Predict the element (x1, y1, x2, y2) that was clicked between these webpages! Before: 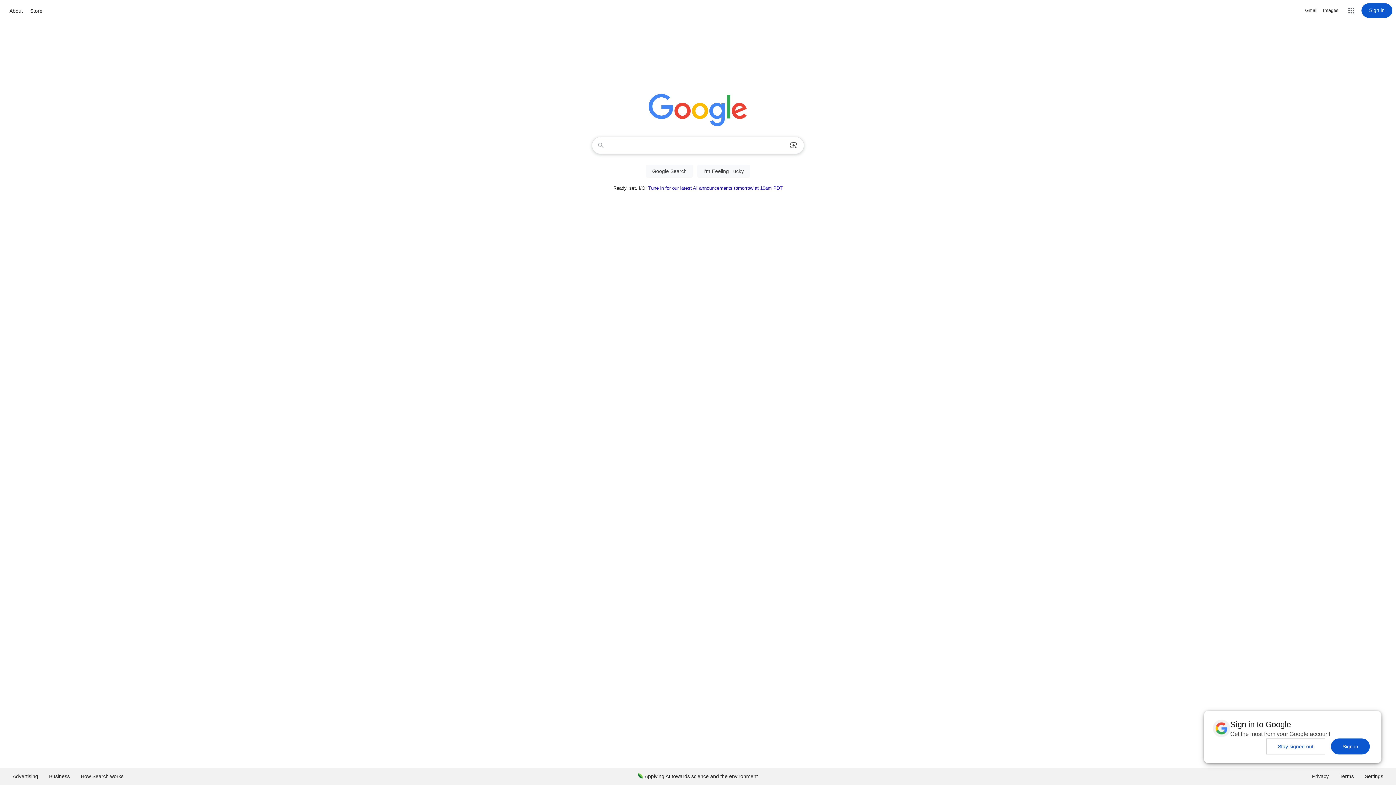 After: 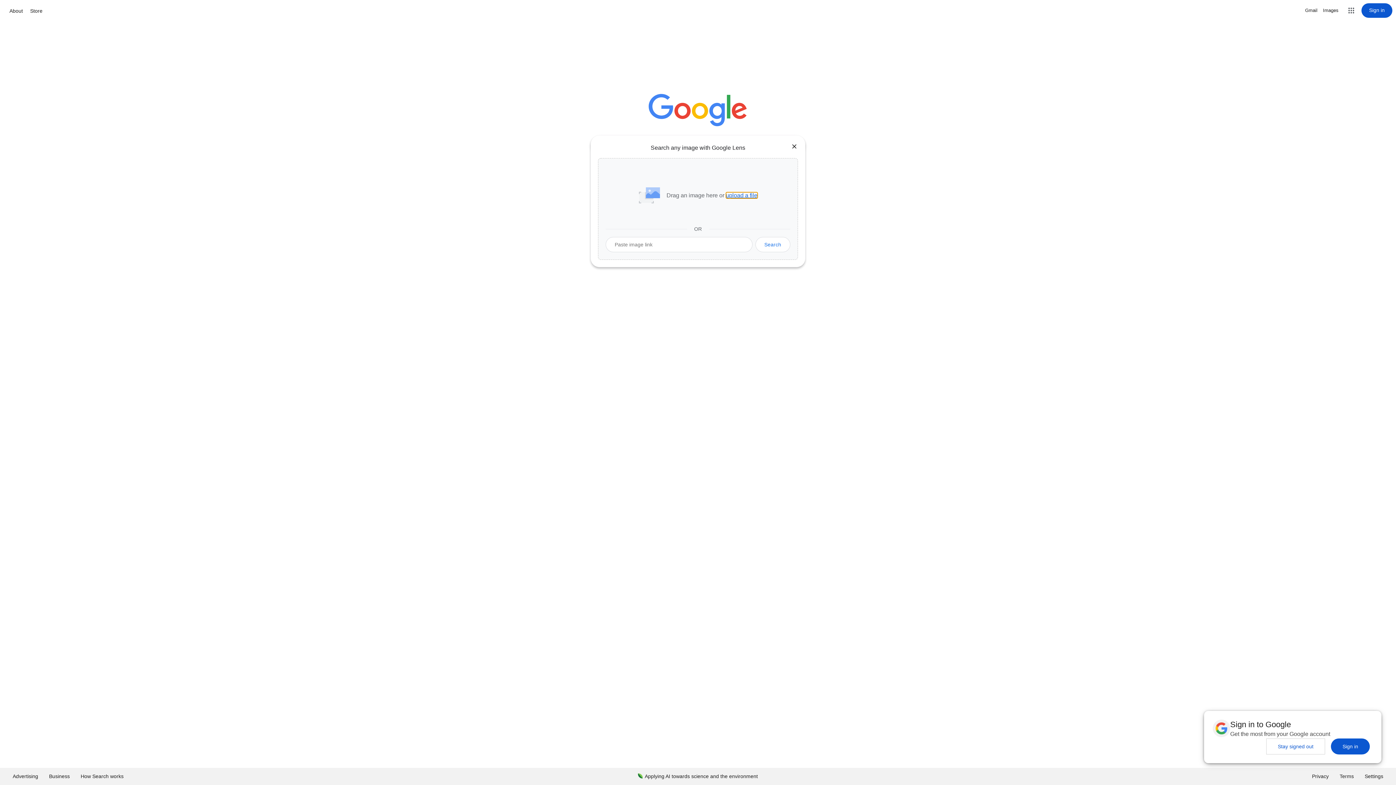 Action: label: Search by image bbox: (786, 137, 801, 153)